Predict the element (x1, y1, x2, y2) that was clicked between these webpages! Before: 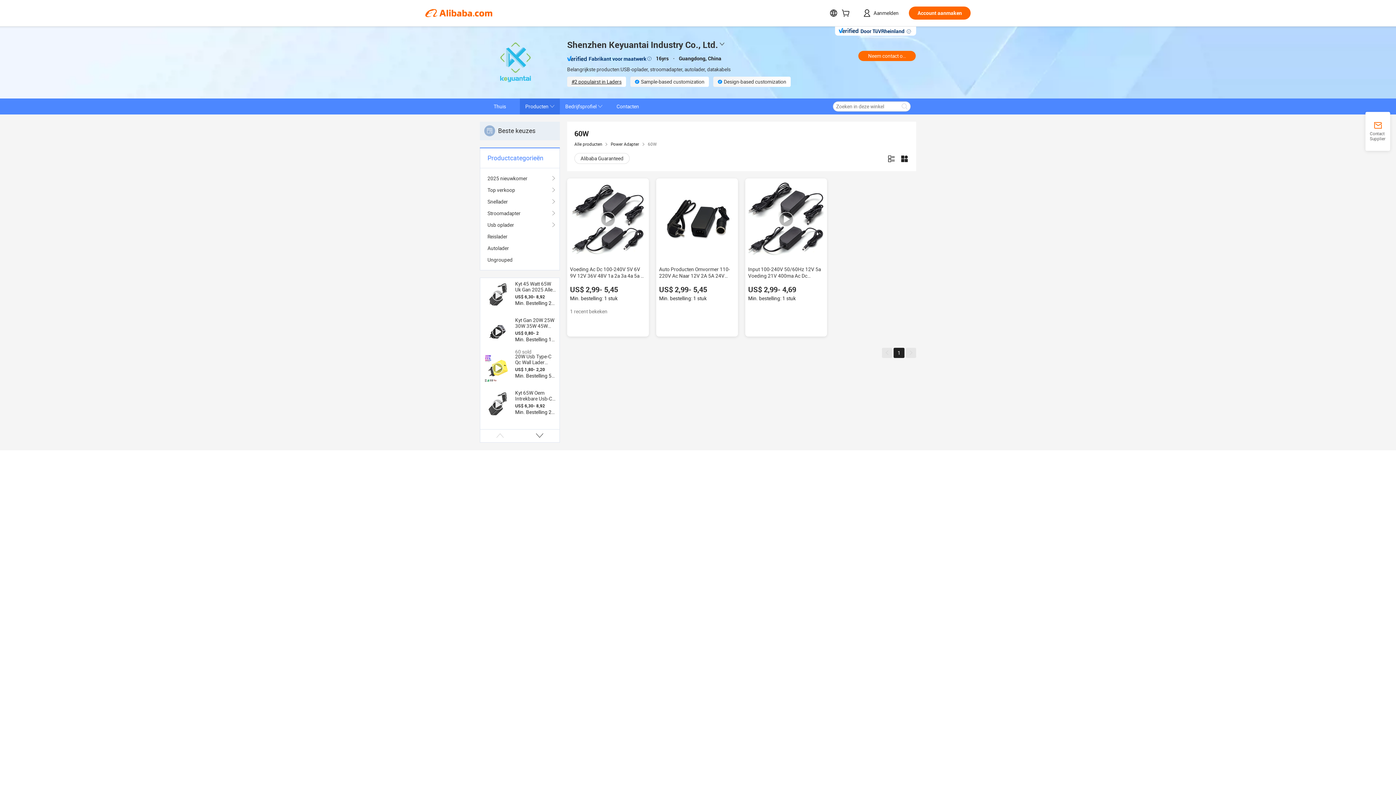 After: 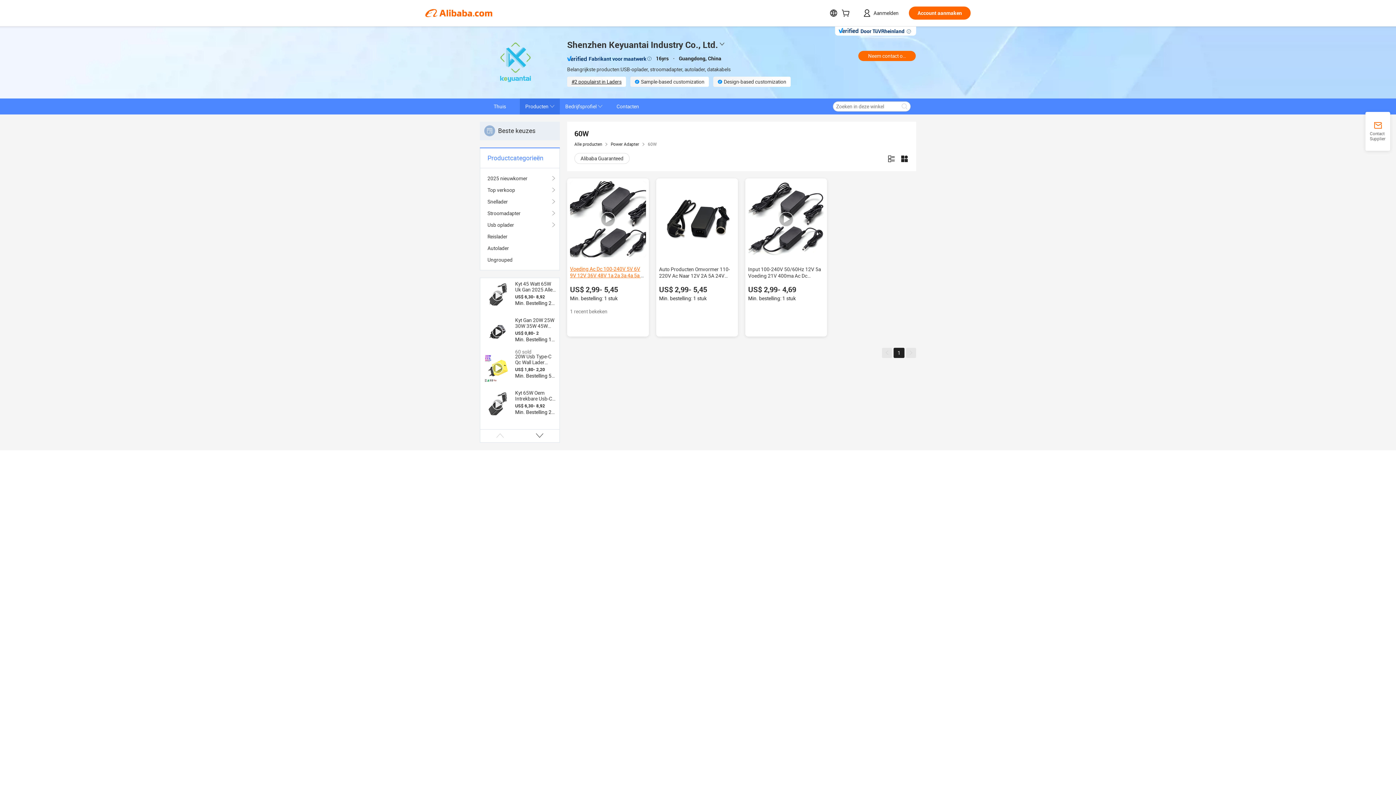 Action: label: Voeding Ac Dc 100-240V 5V 6V 9V 12V 36V 48V 1a 2a 3a 4a 5a 6a 7a 8a 9a 10a 12V 4a Ac Adapter bbox: (570, 266, 646, 285)